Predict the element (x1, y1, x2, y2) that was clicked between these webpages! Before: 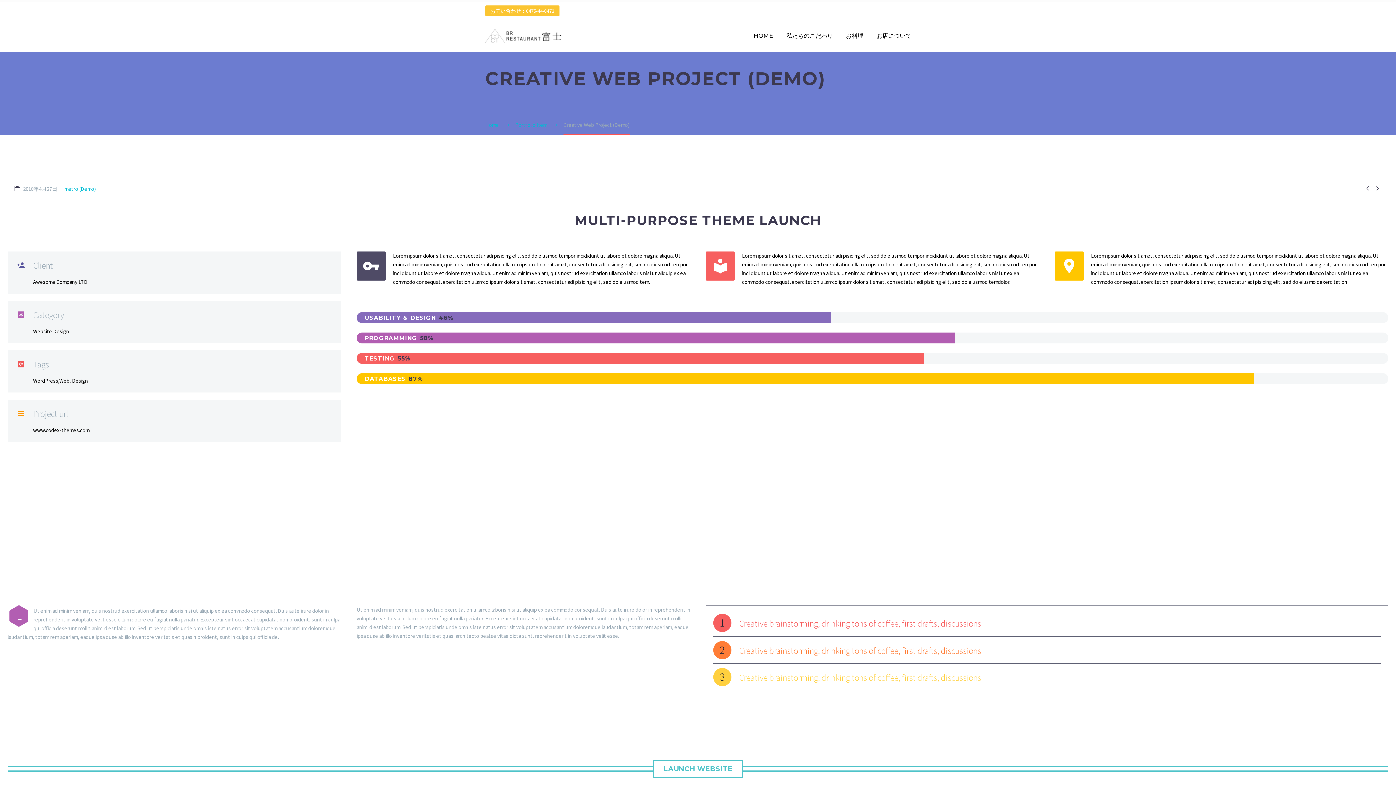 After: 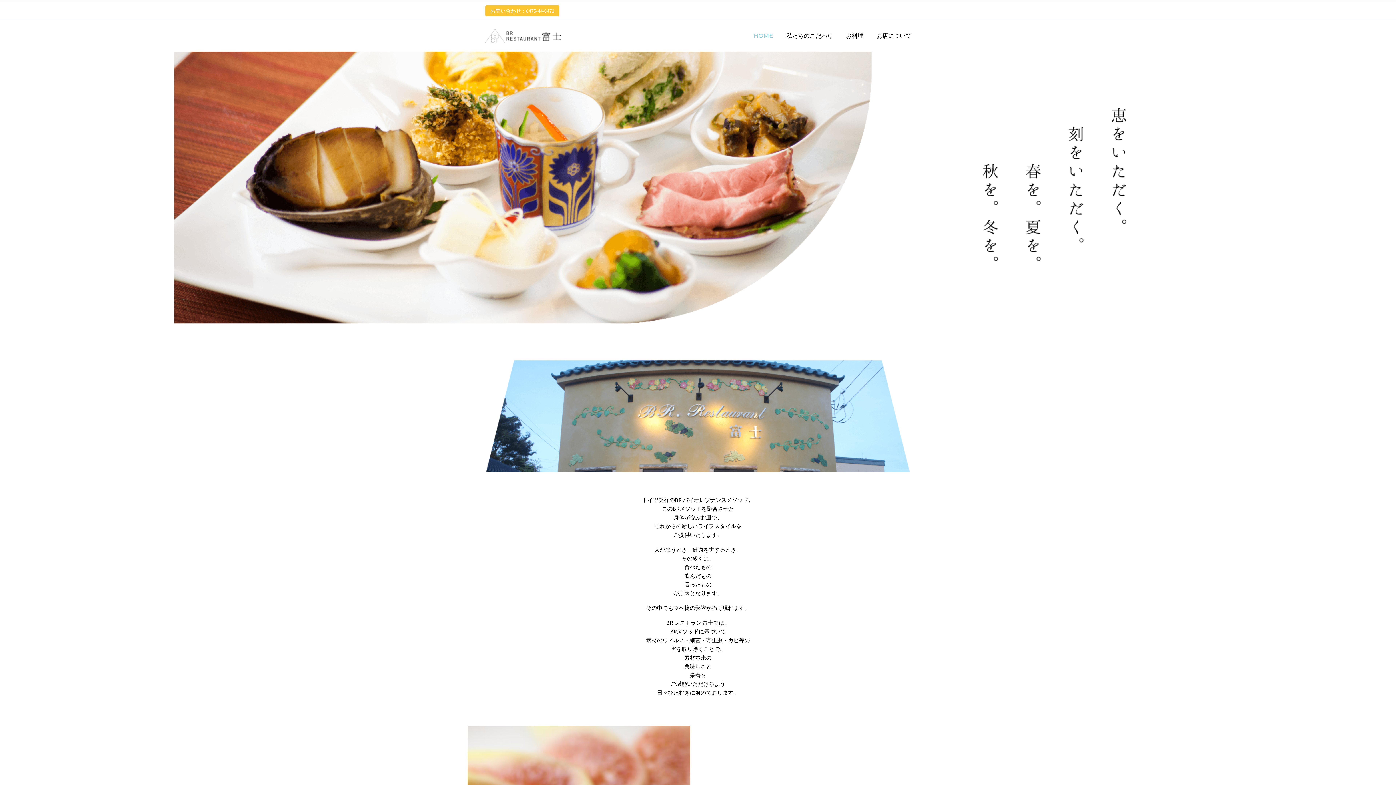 Action: bbox: (485, 121, 498, 128) label: Home